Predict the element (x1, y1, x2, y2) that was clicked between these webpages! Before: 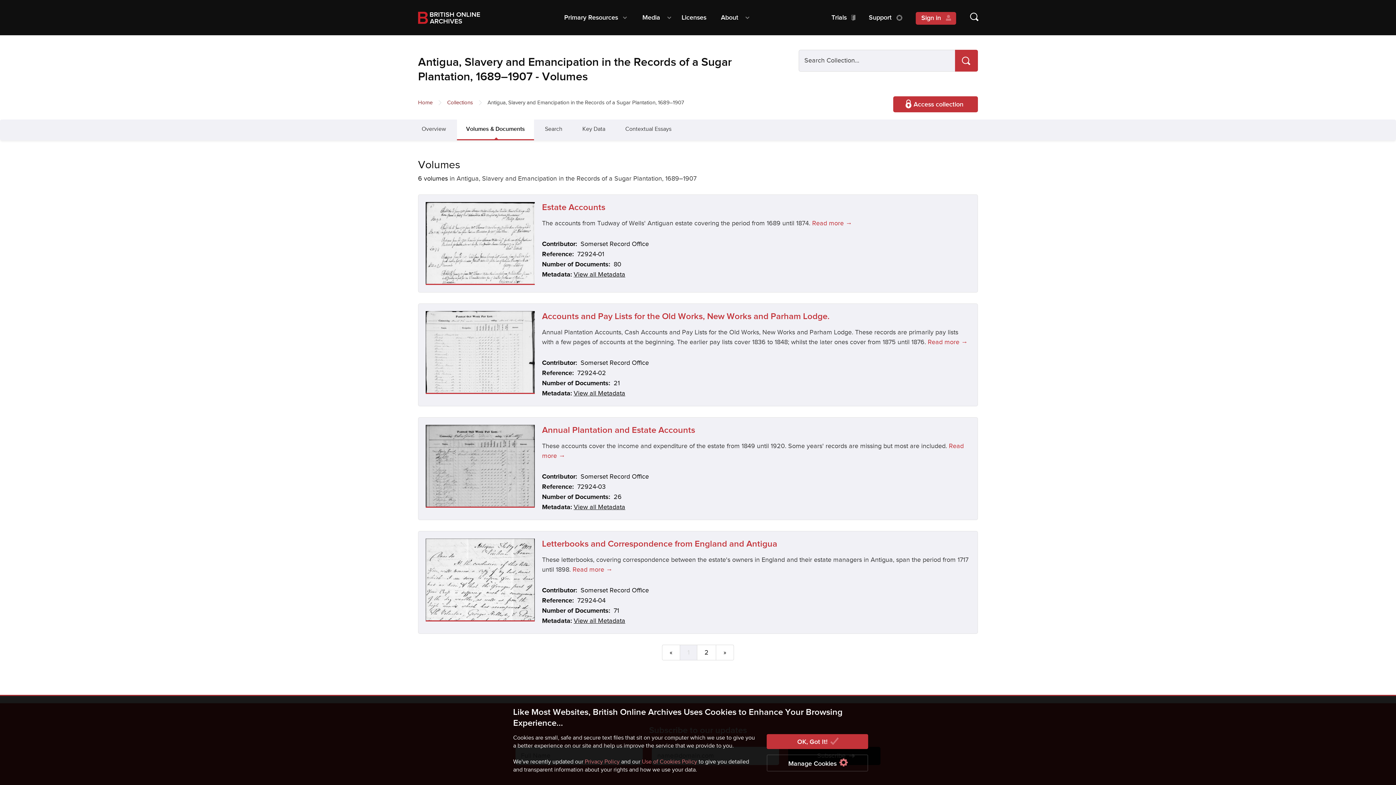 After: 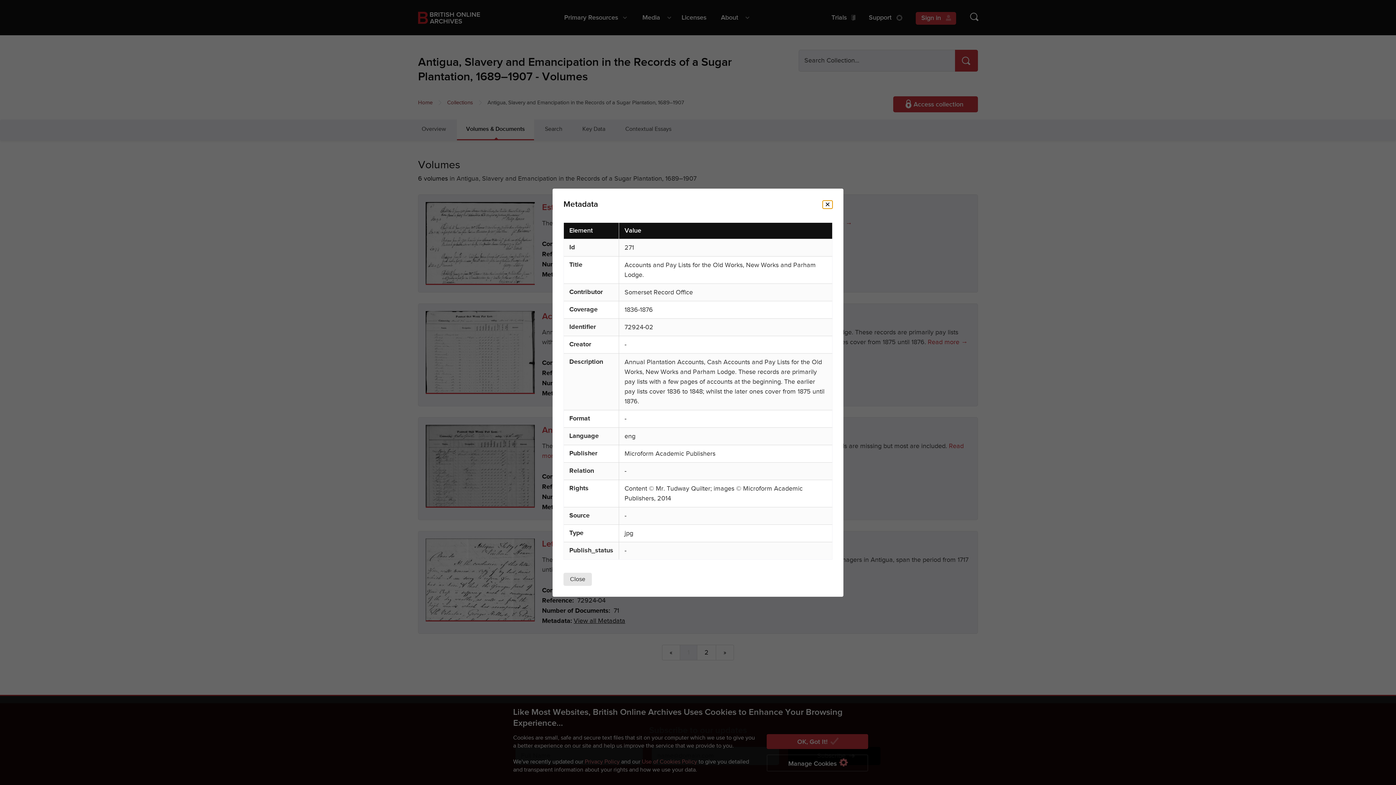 Action: bbox: (573, 389, 625, 397) label: View all Metadata